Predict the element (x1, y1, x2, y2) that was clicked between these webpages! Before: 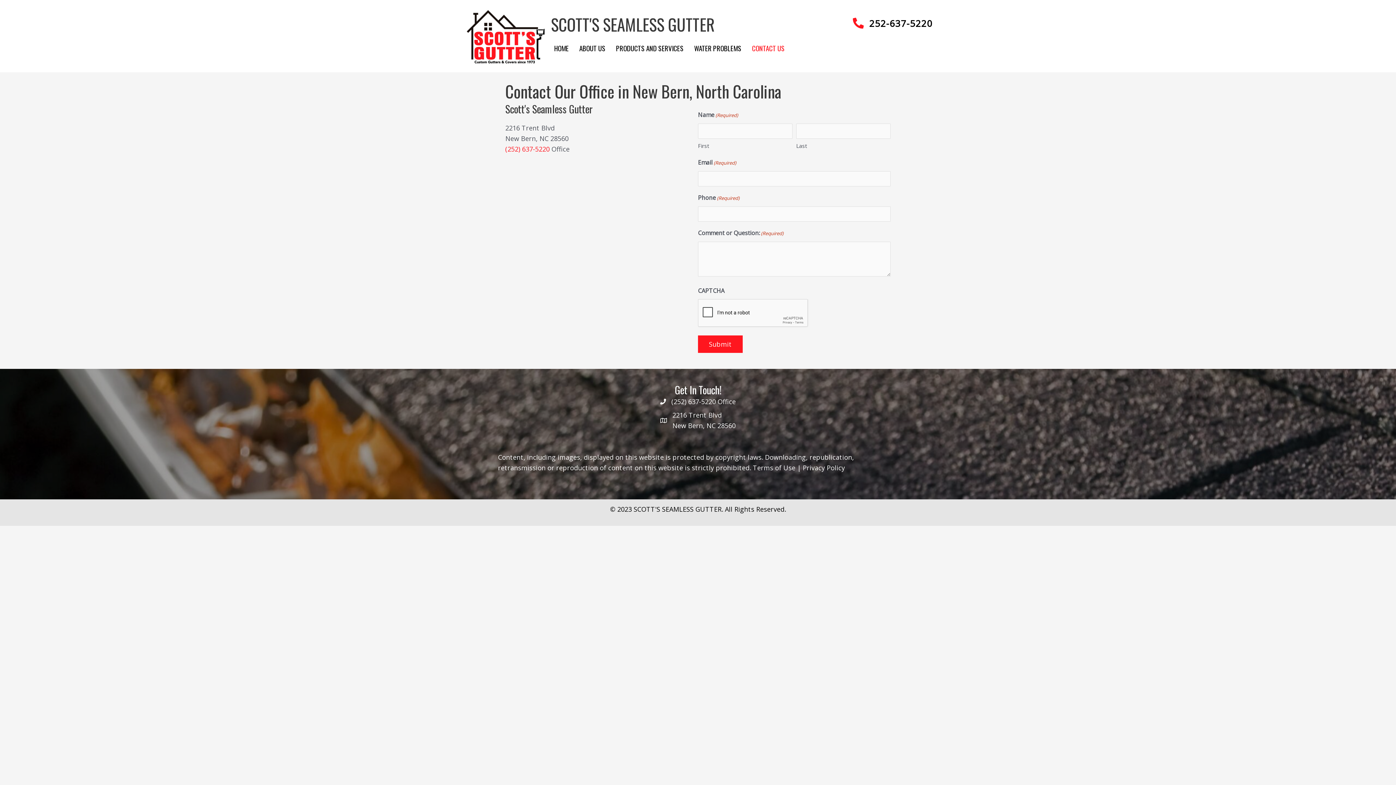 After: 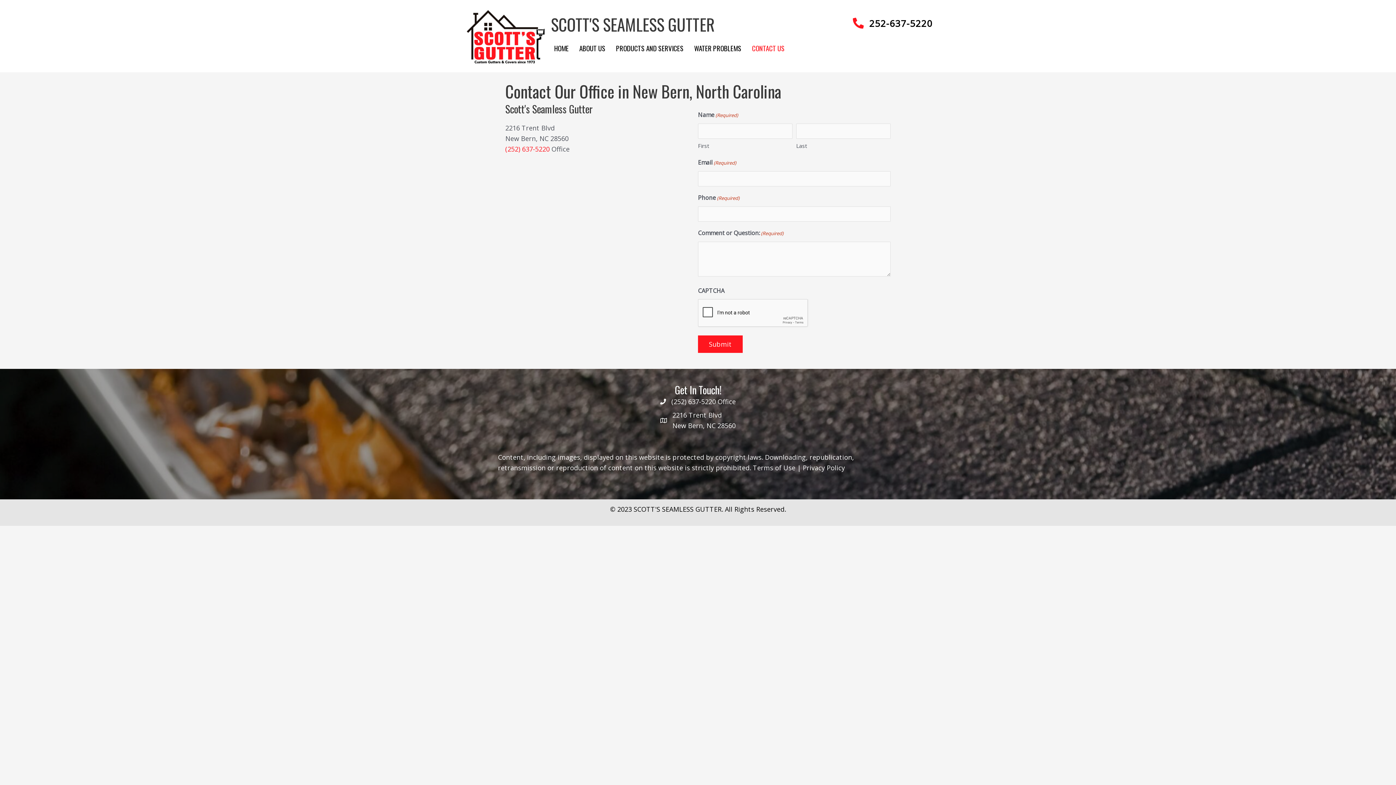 Action: bbox: (802, 463, 845, 472) label: Privacy Policy